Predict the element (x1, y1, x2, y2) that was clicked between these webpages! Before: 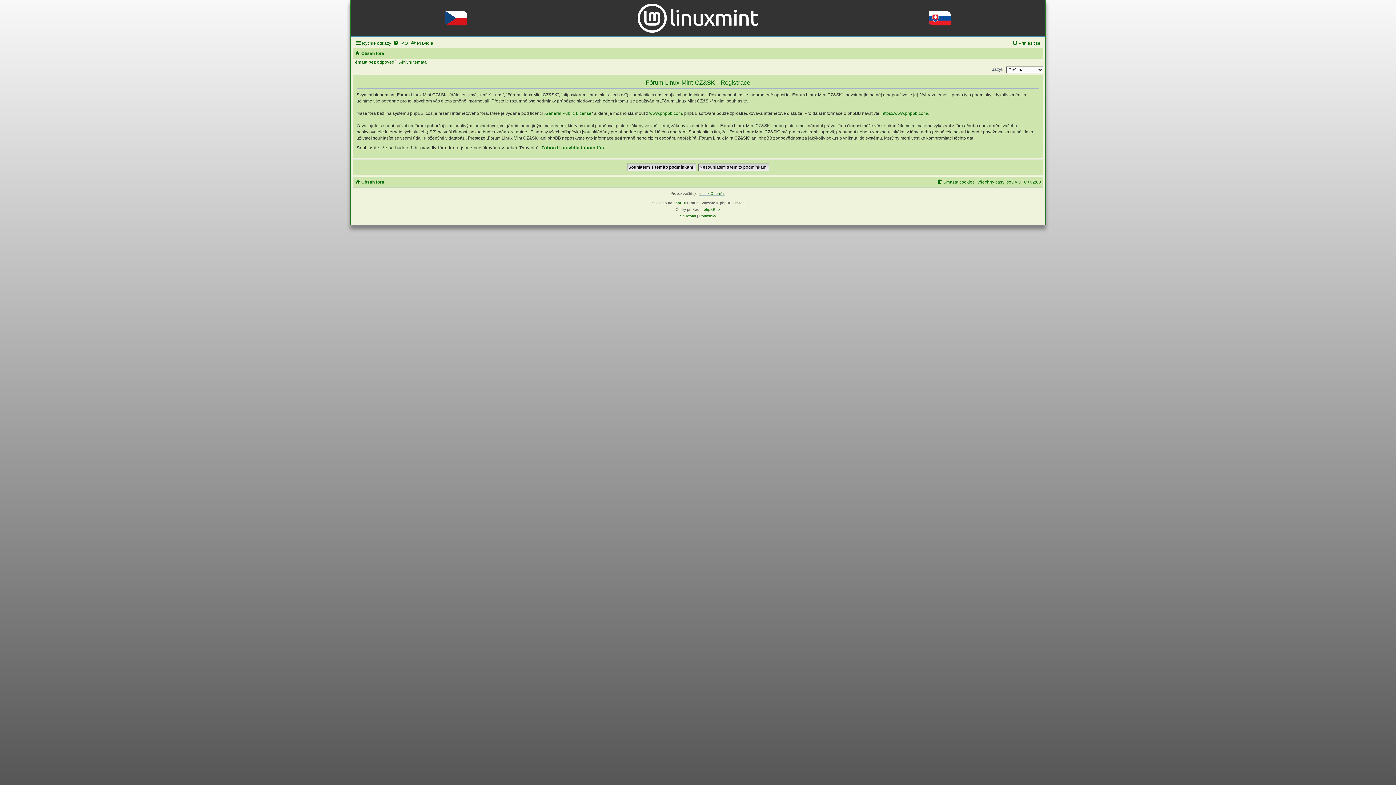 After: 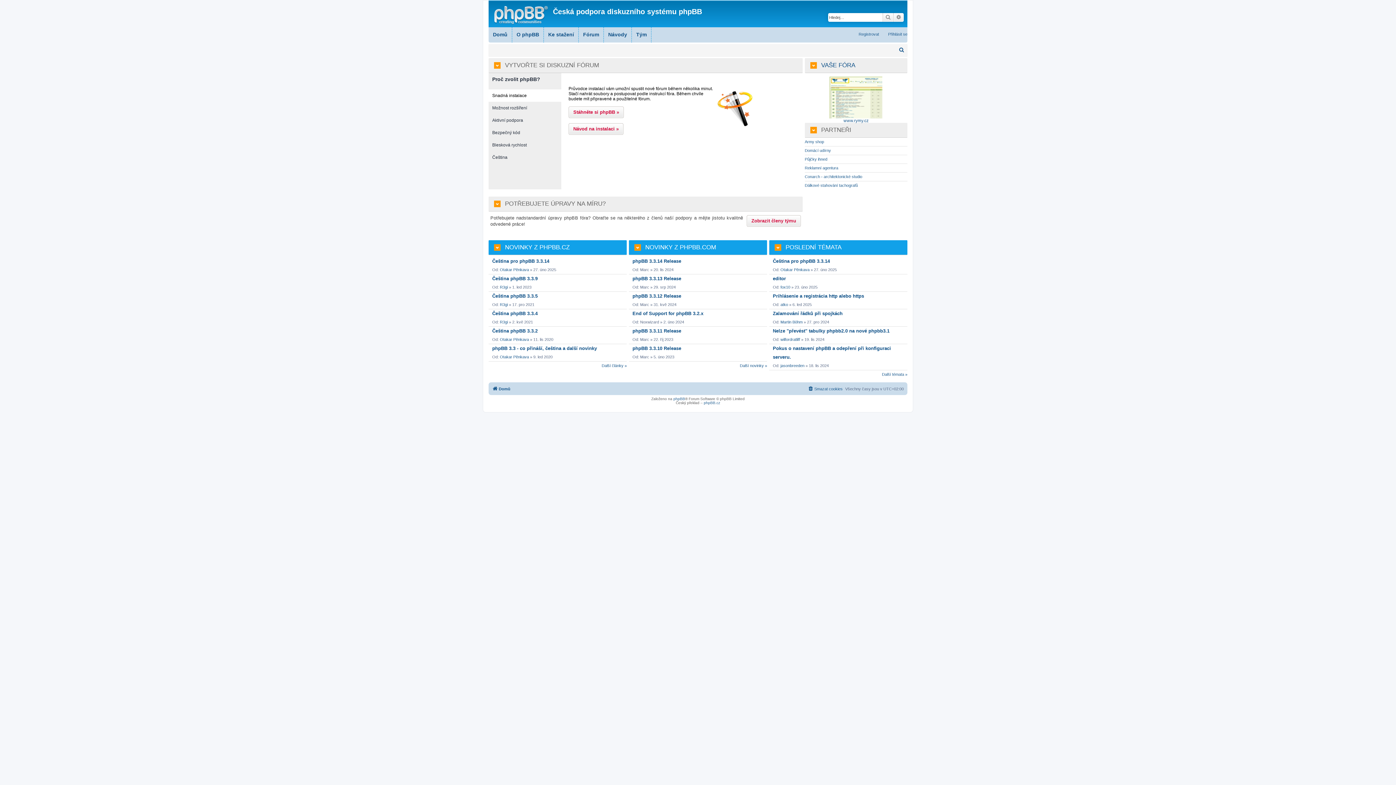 Action: label: phpBB.cz bbox: (704, 206, 720, 213)